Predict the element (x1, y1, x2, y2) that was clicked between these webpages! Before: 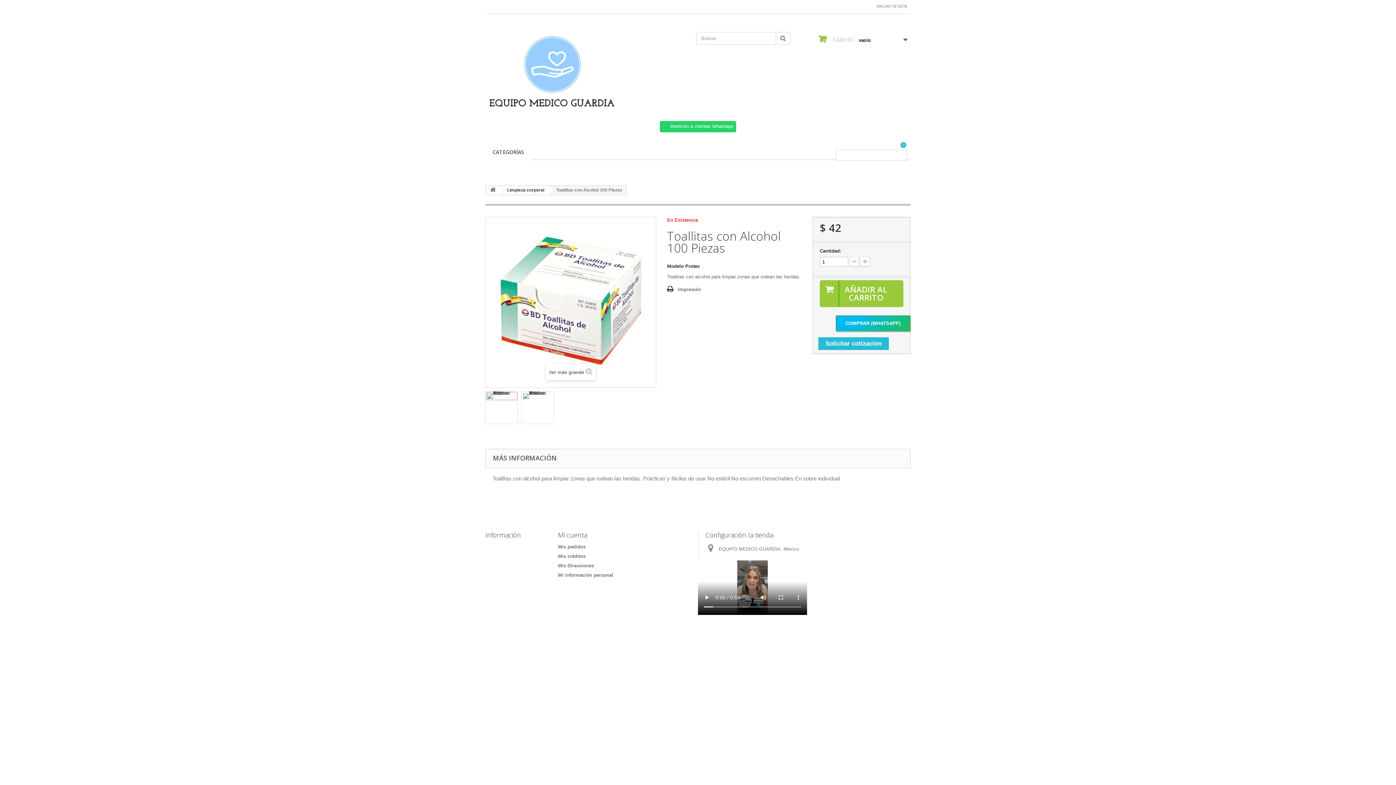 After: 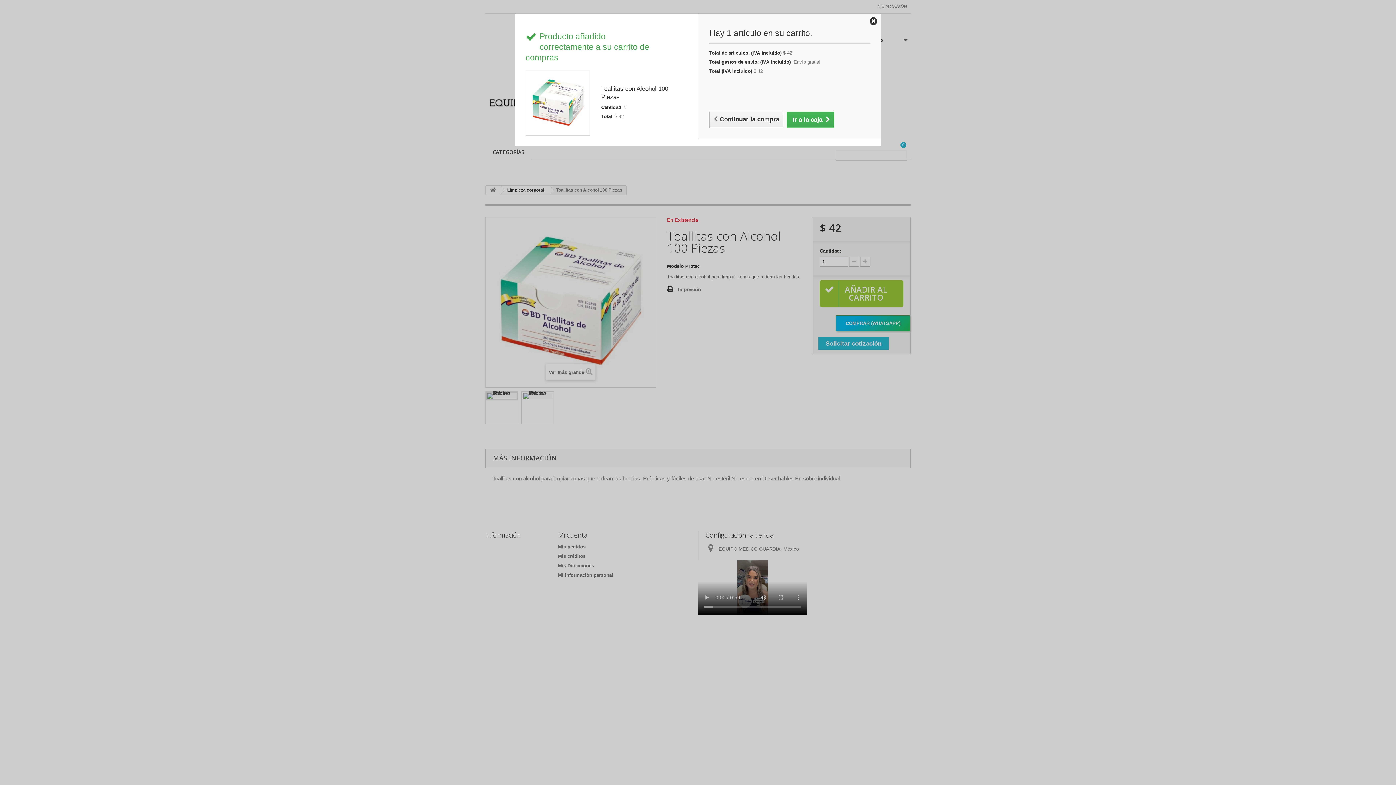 Action: label: AÑADIR AL CARRITO bbox: (819, 280, 903, 307)